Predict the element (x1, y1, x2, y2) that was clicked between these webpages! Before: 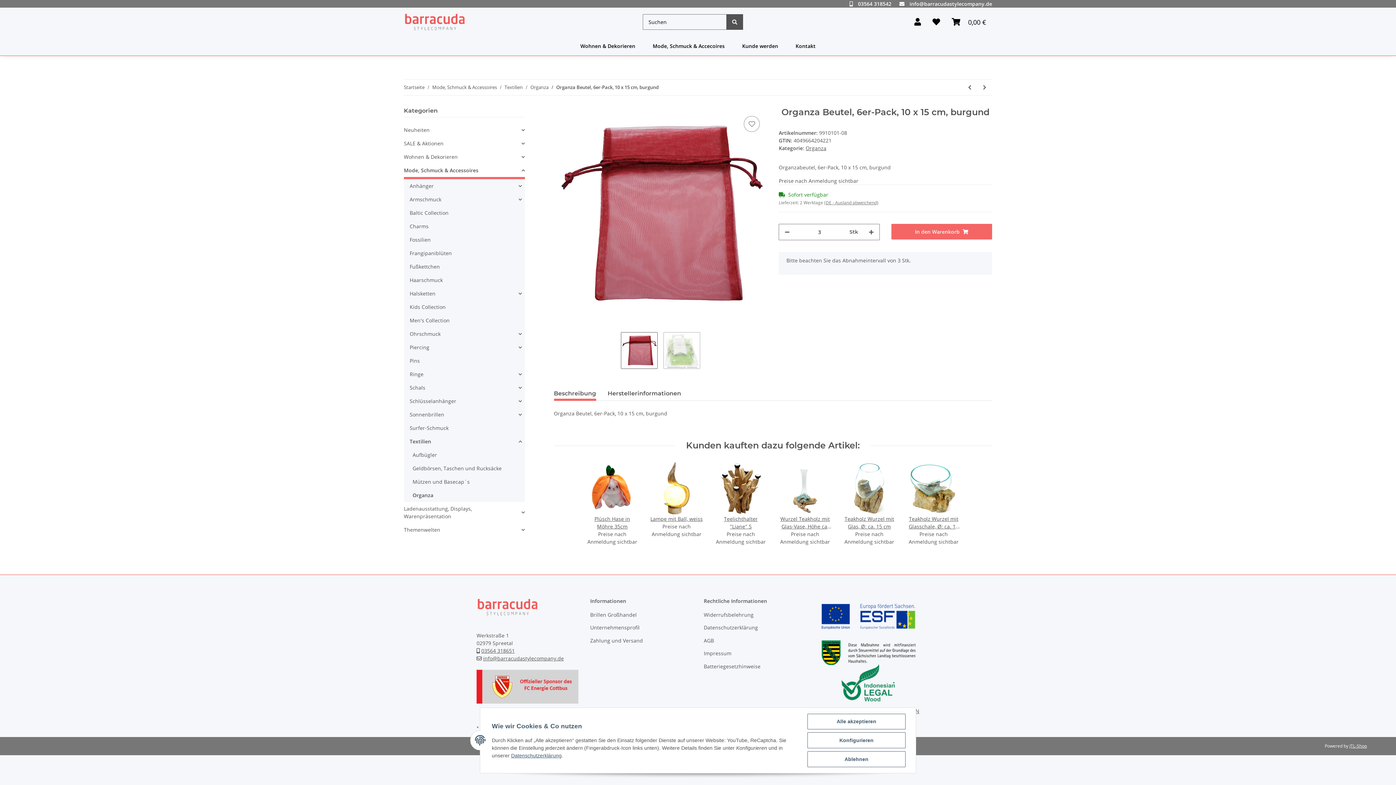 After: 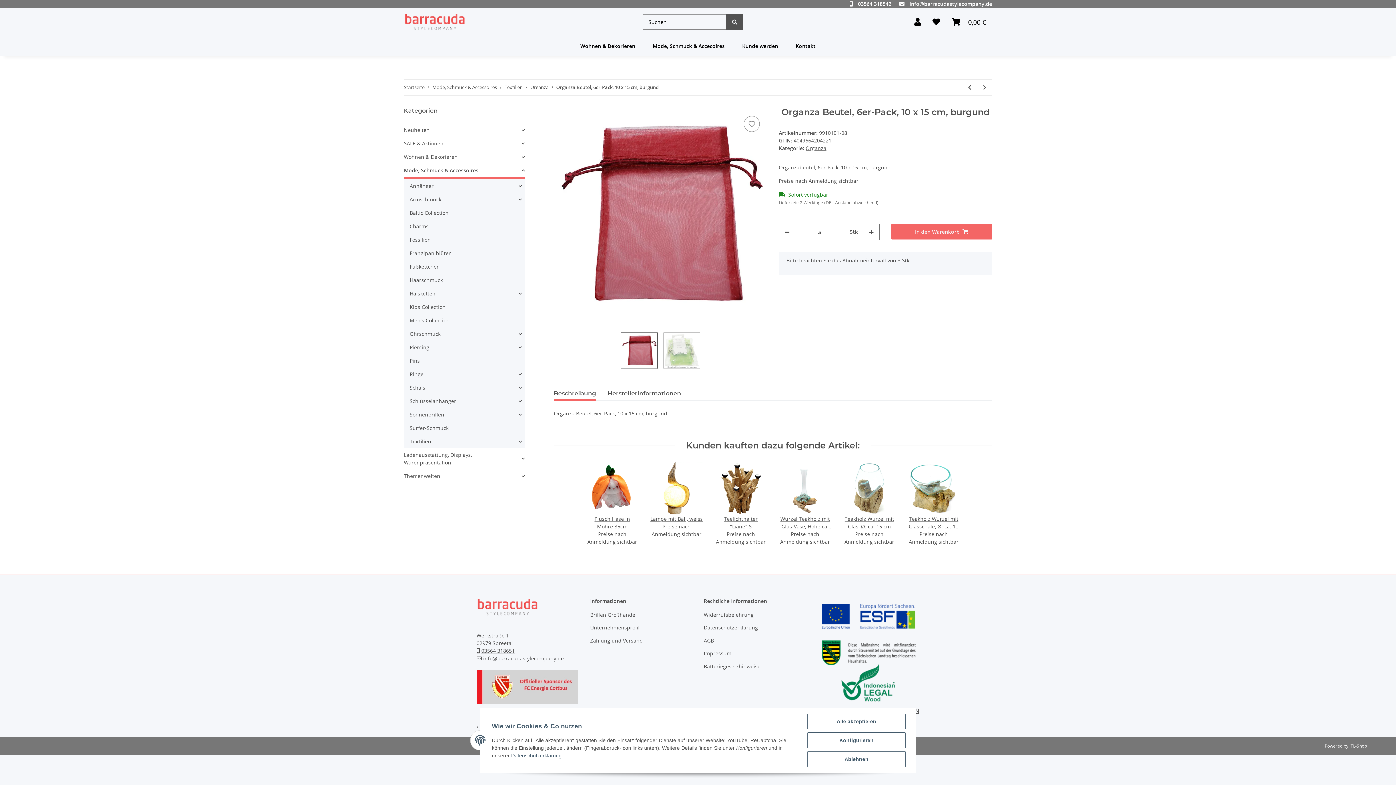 Action: bbox: (406, 434, 524, 448) label: Textilien